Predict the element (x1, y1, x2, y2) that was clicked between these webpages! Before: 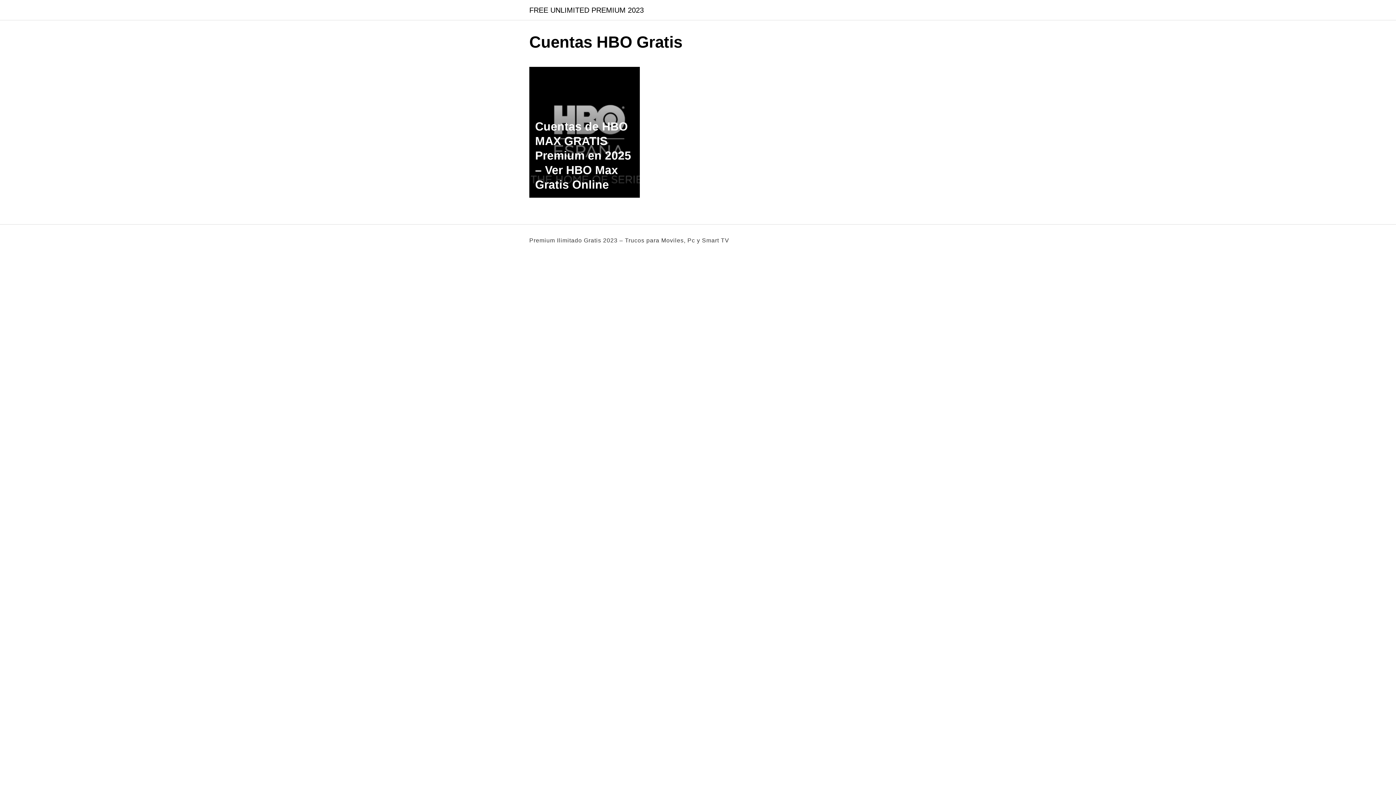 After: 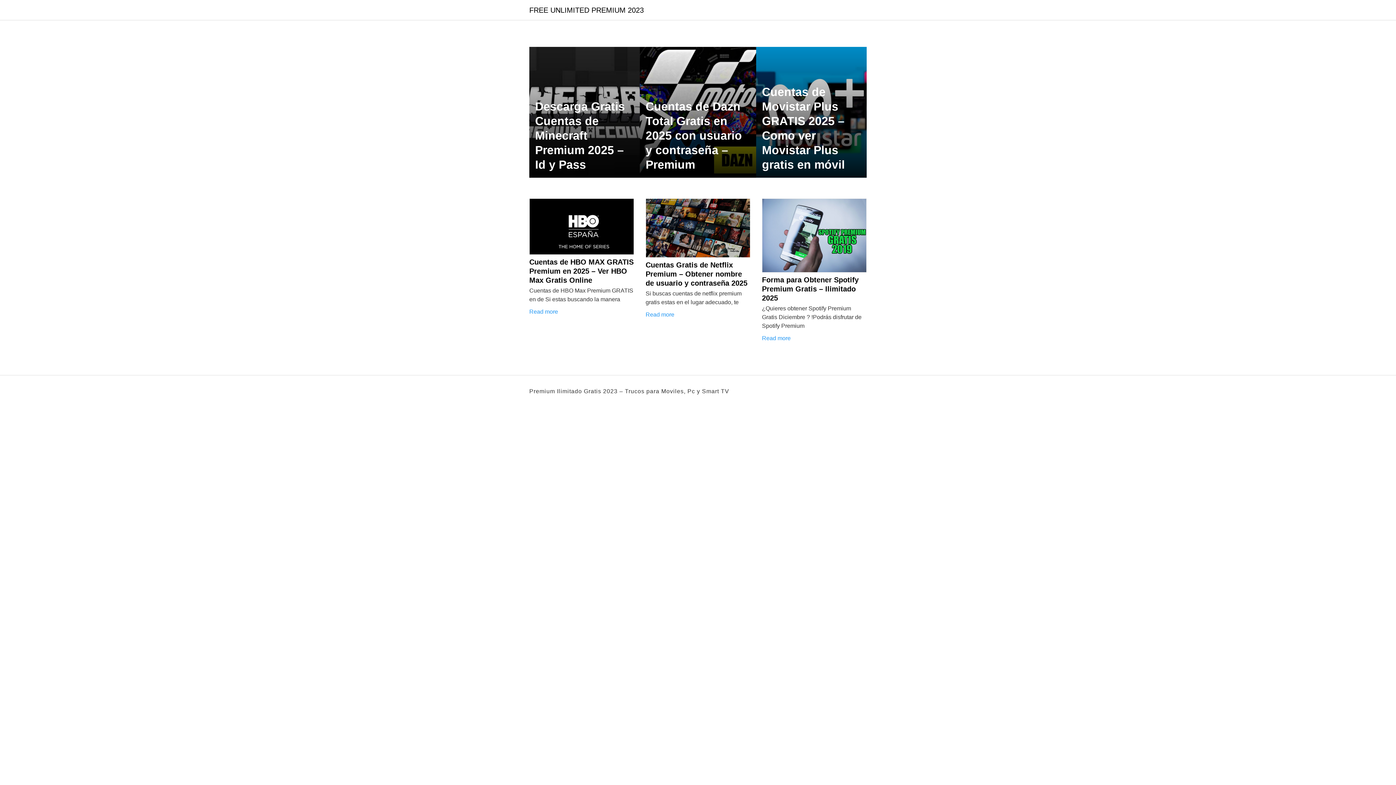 Action: bbox: (529, 6, 644, 13) label: FREE UNLIMITED PREMIUM 2023